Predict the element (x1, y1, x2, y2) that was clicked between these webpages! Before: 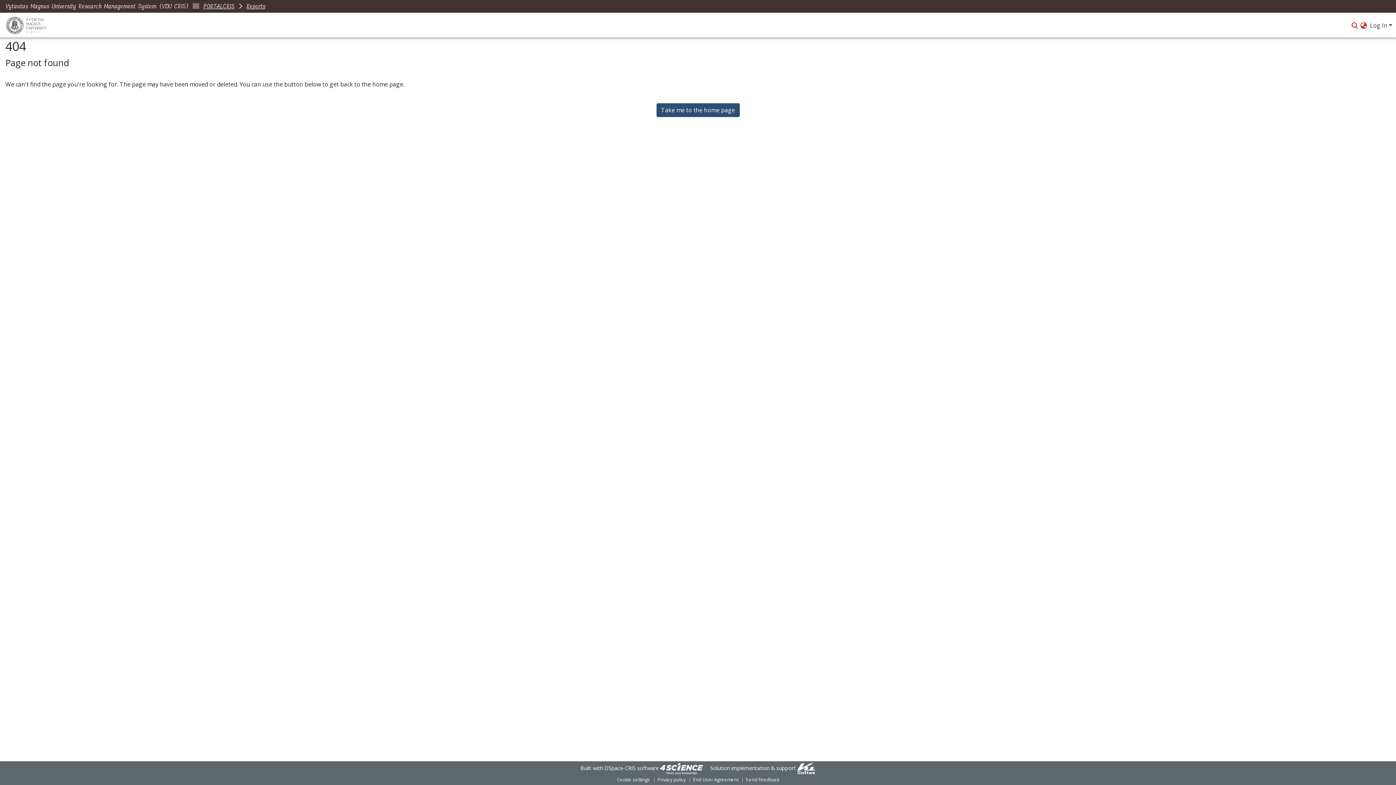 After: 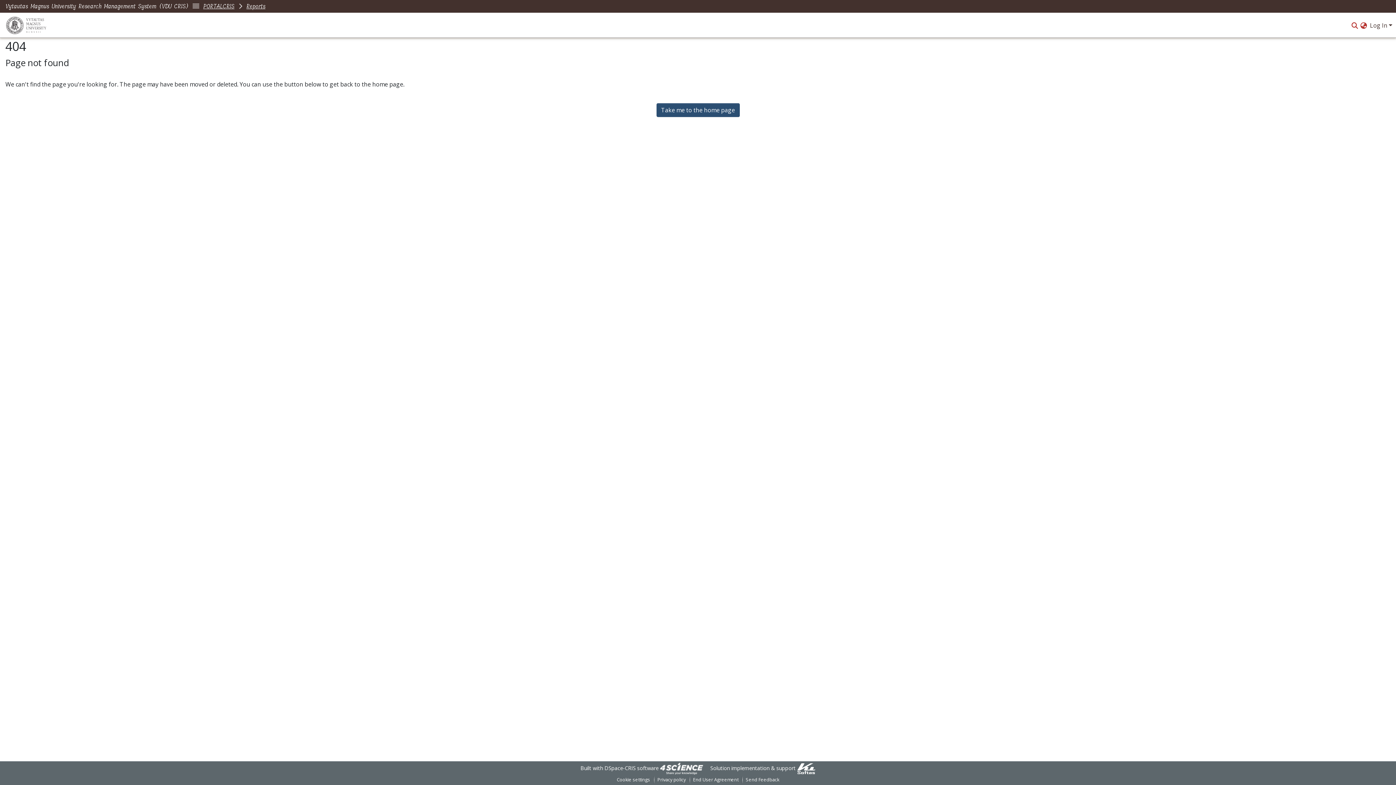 Action: bbox: (660, 765, 703, 771)